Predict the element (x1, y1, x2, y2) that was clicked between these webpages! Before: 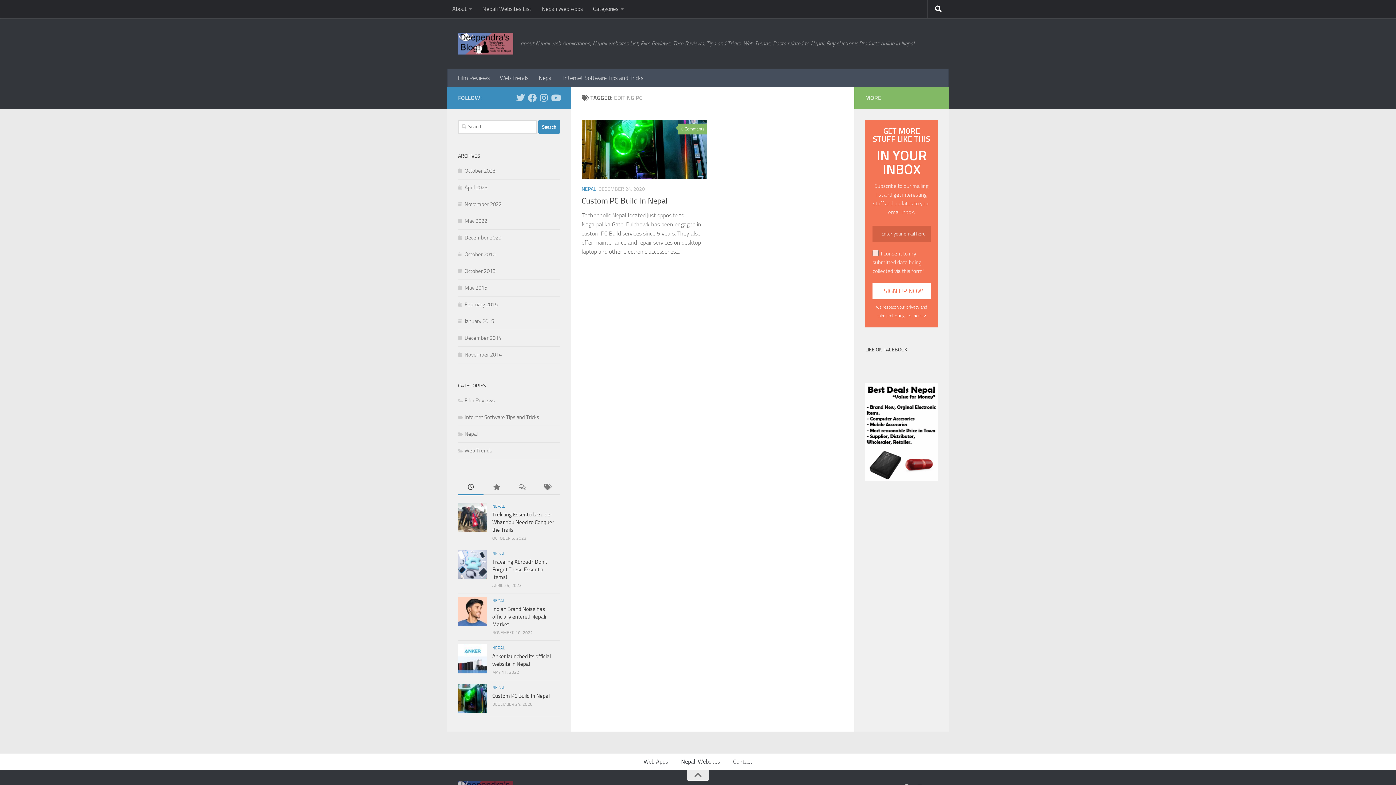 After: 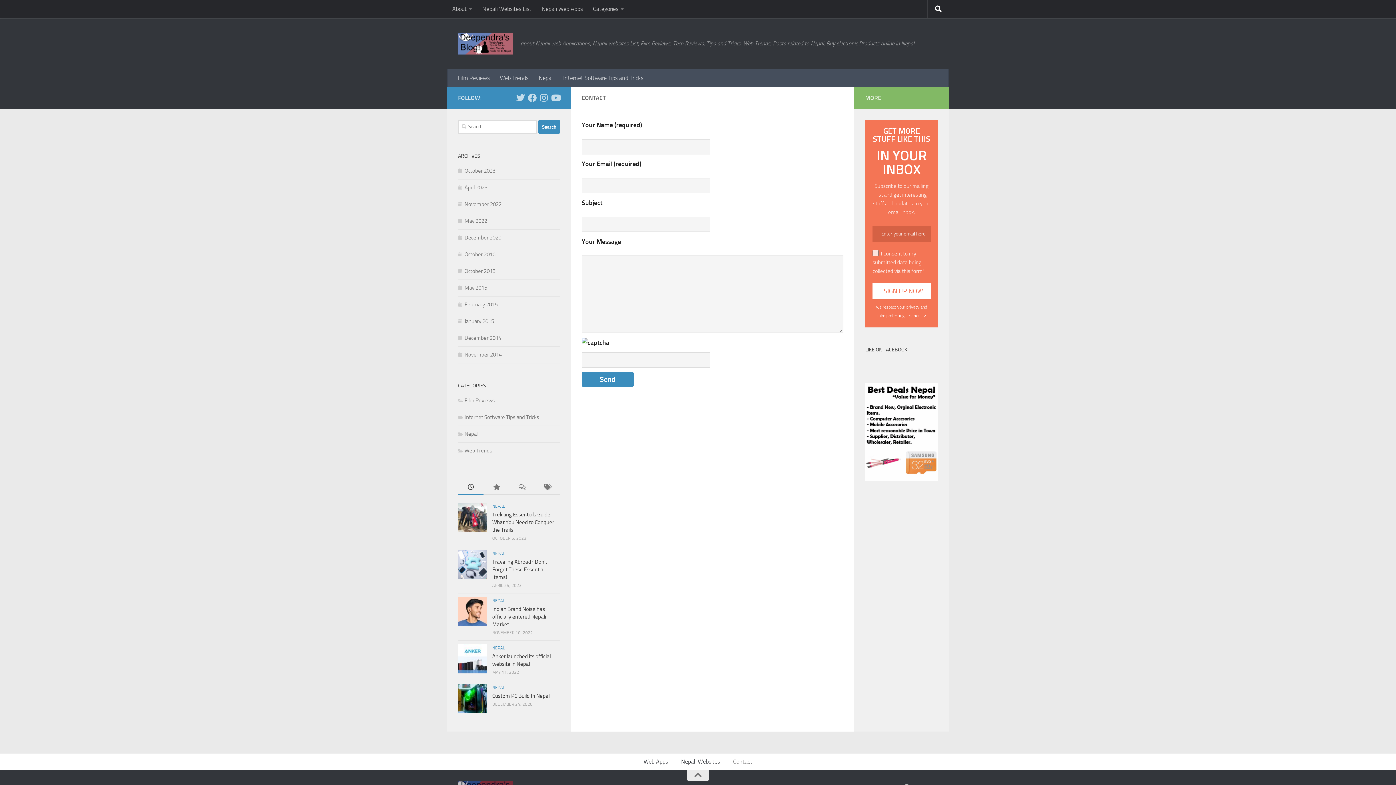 Action: label: Contact bbox: (726, 754, 759, 770)